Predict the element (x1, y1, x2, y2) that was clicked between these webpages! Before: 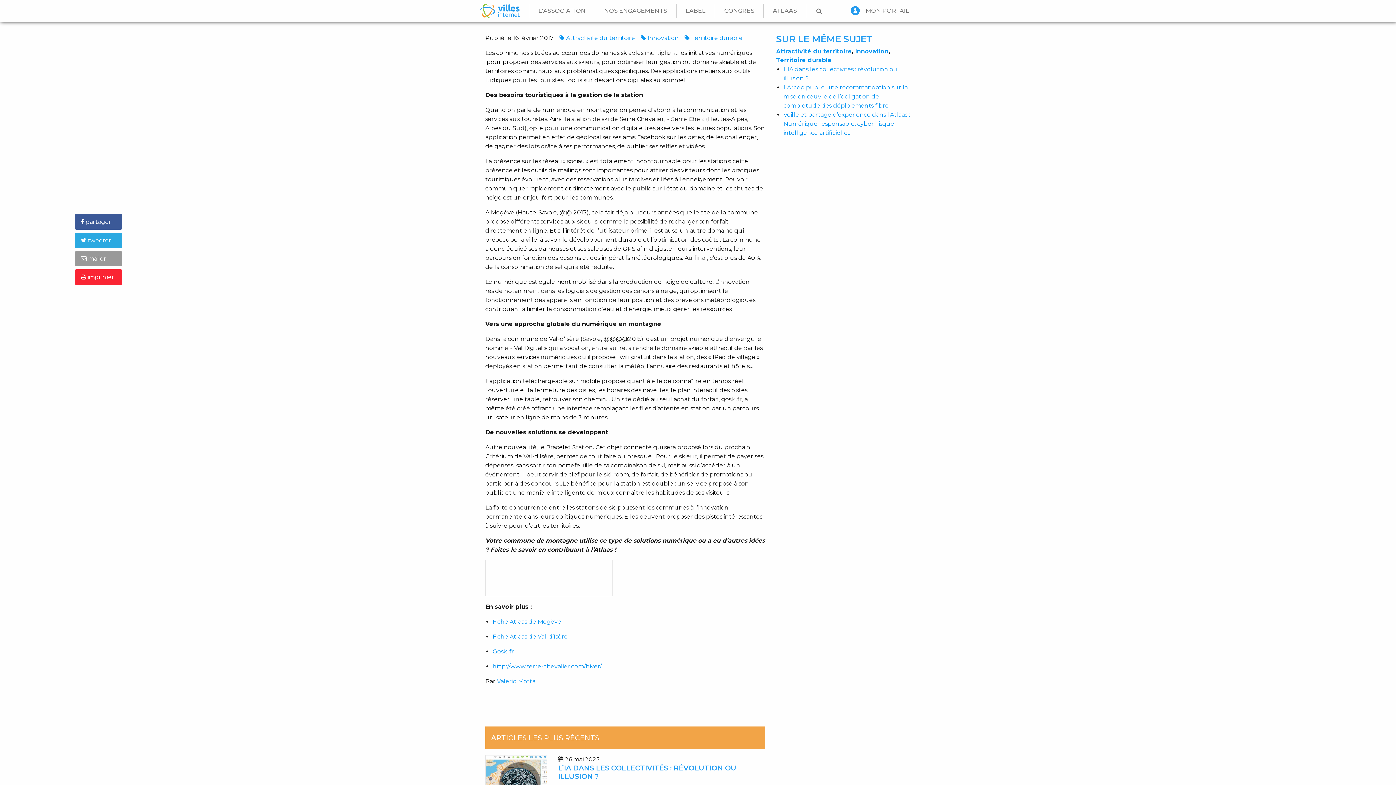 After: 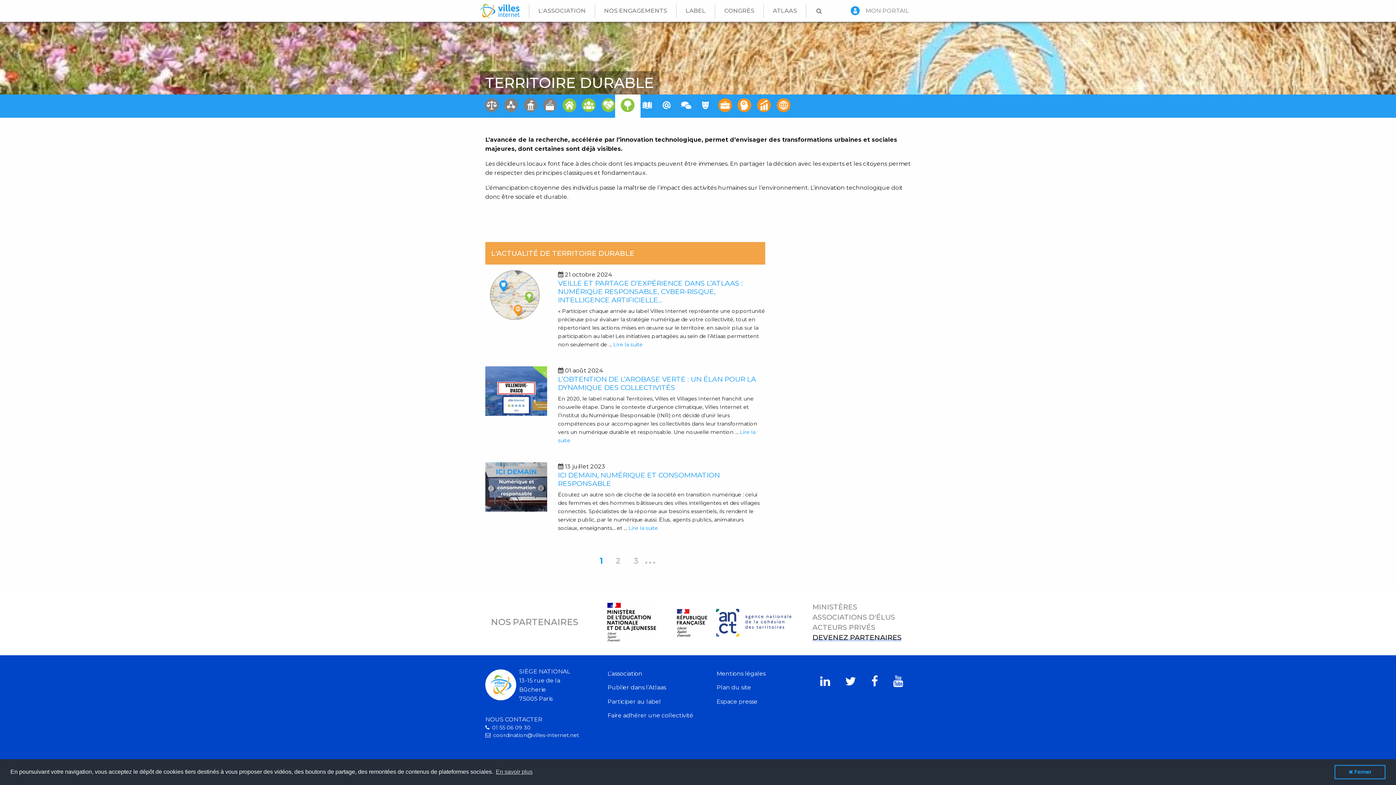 Action: label:  Territoire durable bbox: (684, 33, 742, 42)